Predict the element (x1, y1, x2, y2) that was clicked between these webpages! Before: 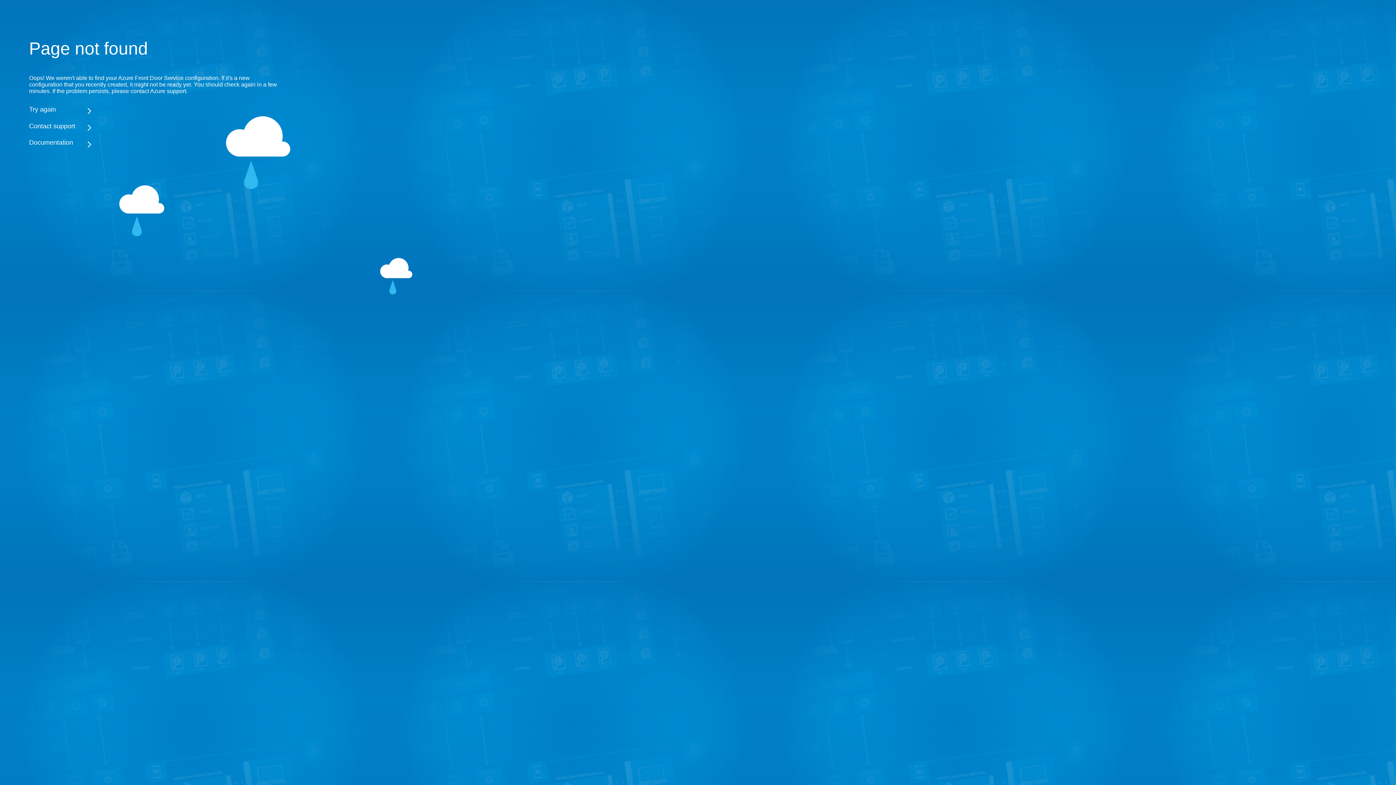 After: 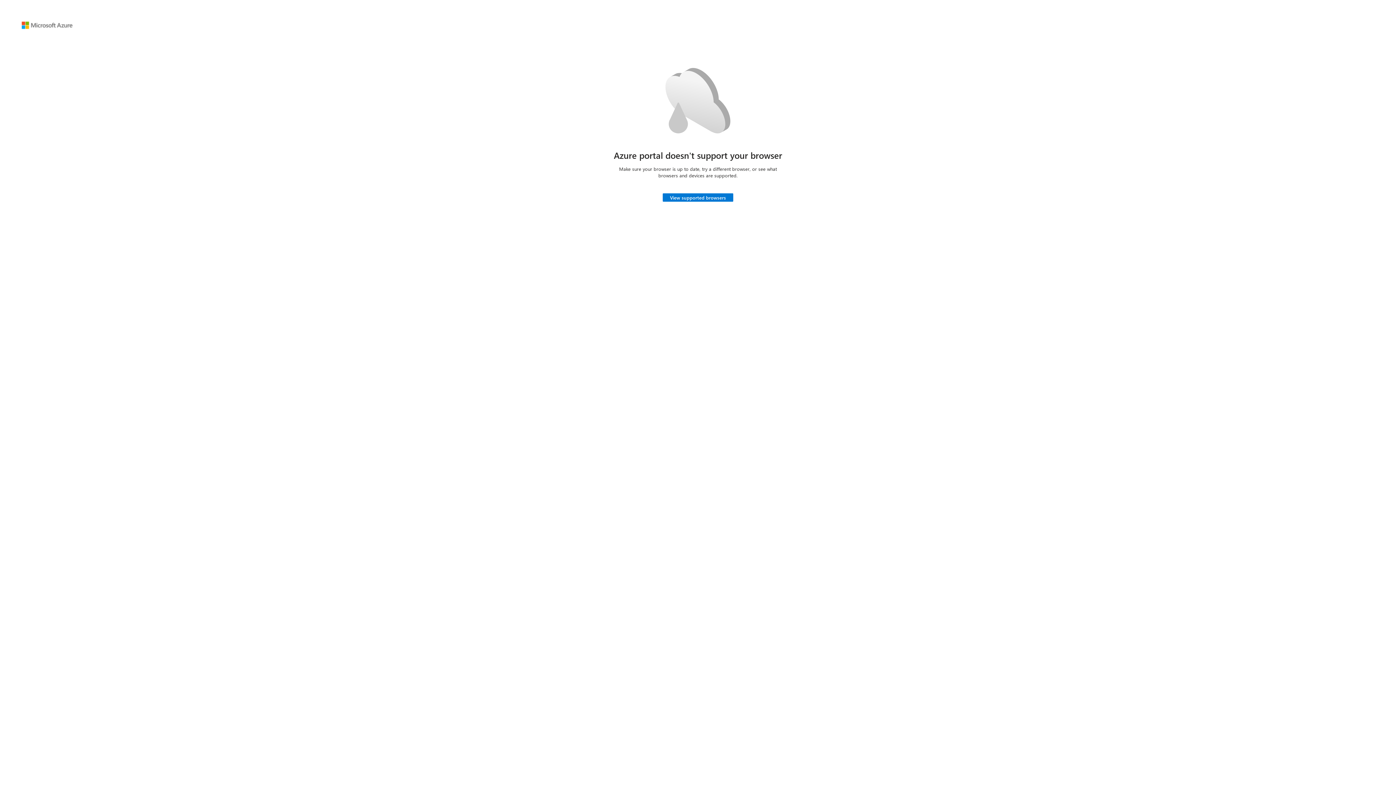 Action: label: Try again bbox: (29, 105, 283, 113)